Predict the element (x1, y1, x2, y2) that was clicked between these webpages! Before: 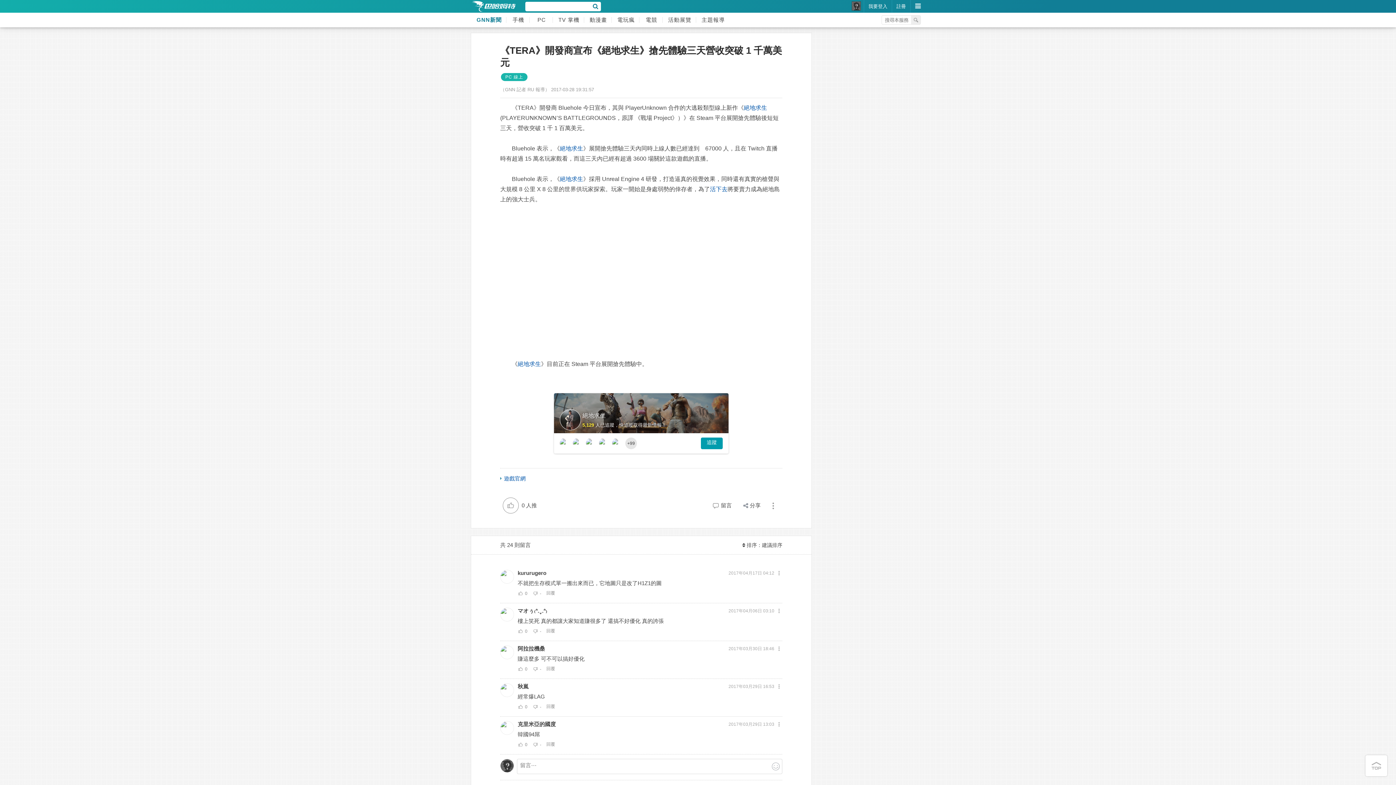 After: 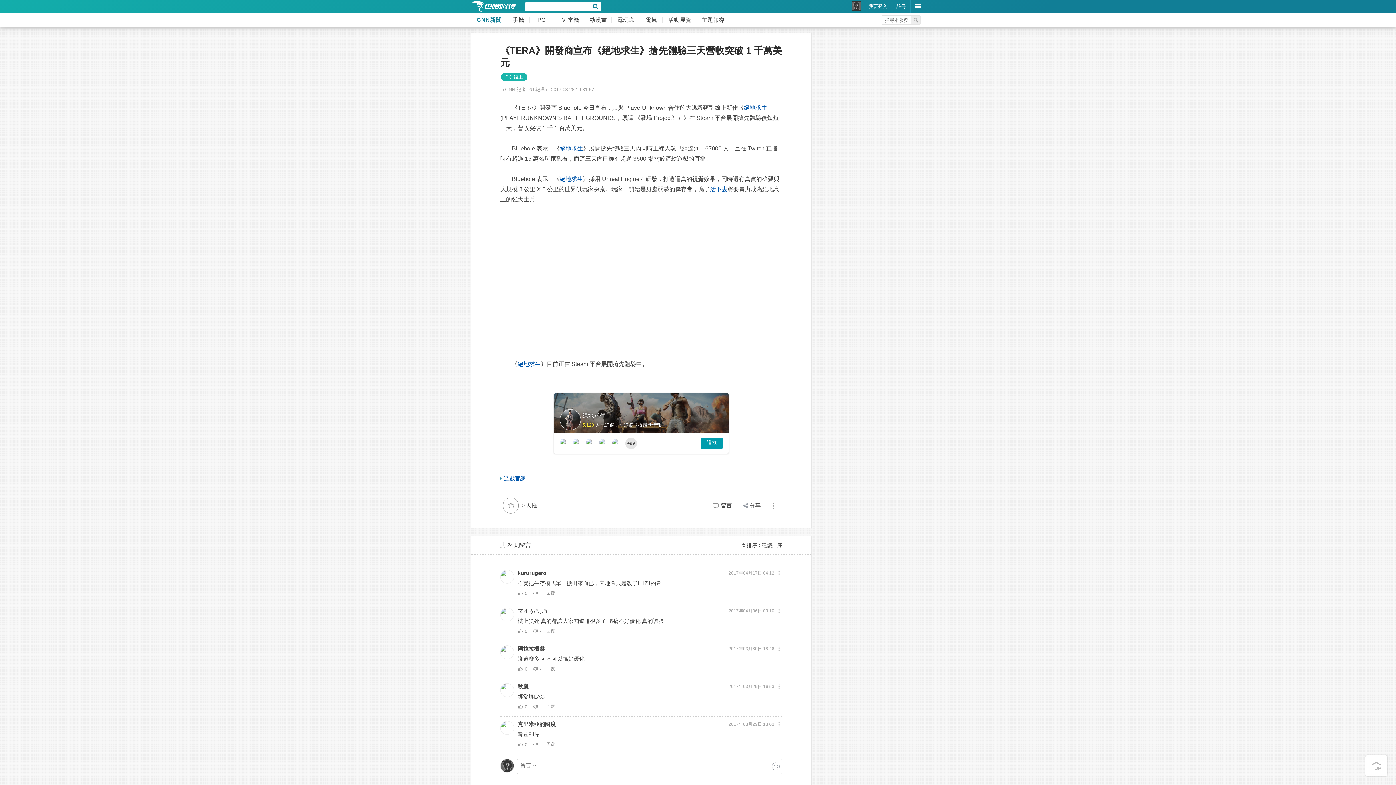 Action: bbox: (500, 570, 513, 576)